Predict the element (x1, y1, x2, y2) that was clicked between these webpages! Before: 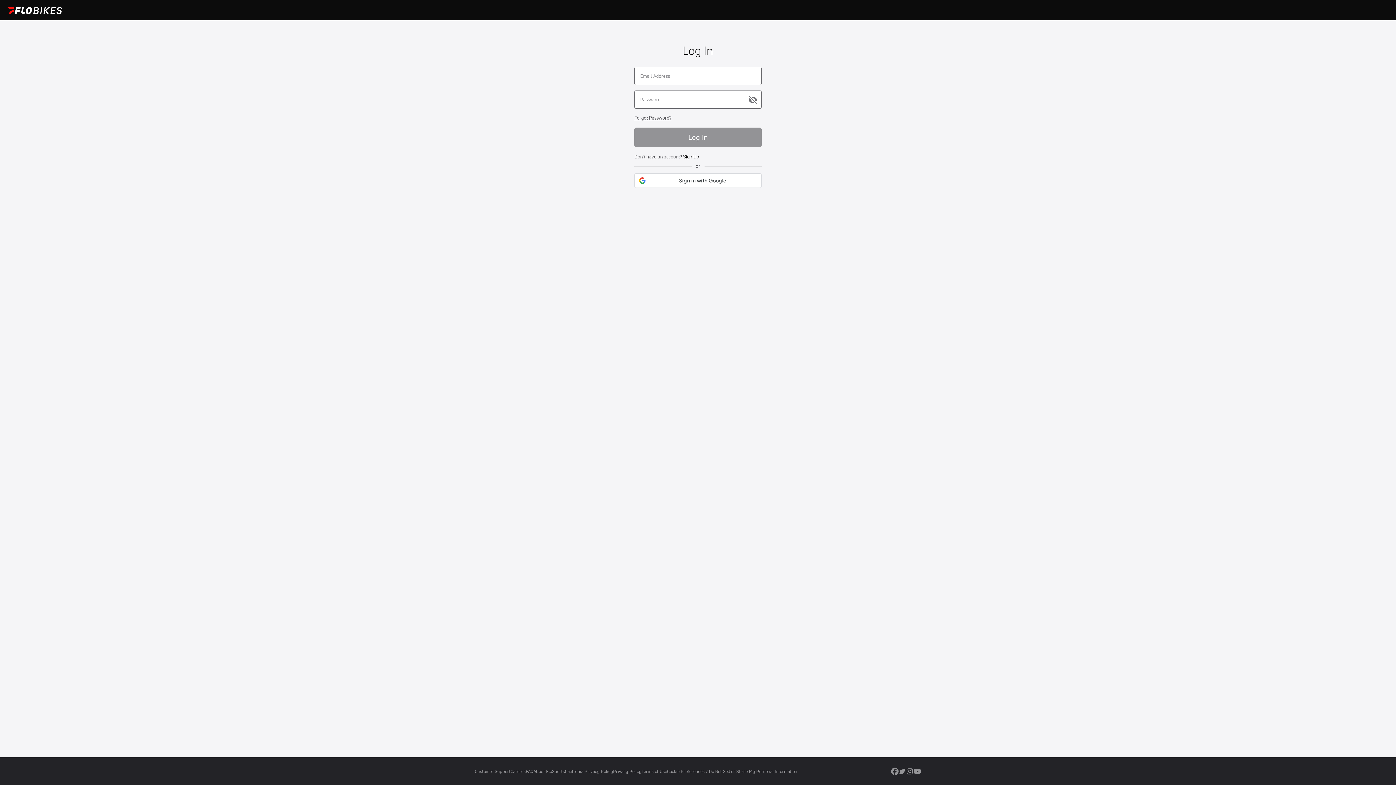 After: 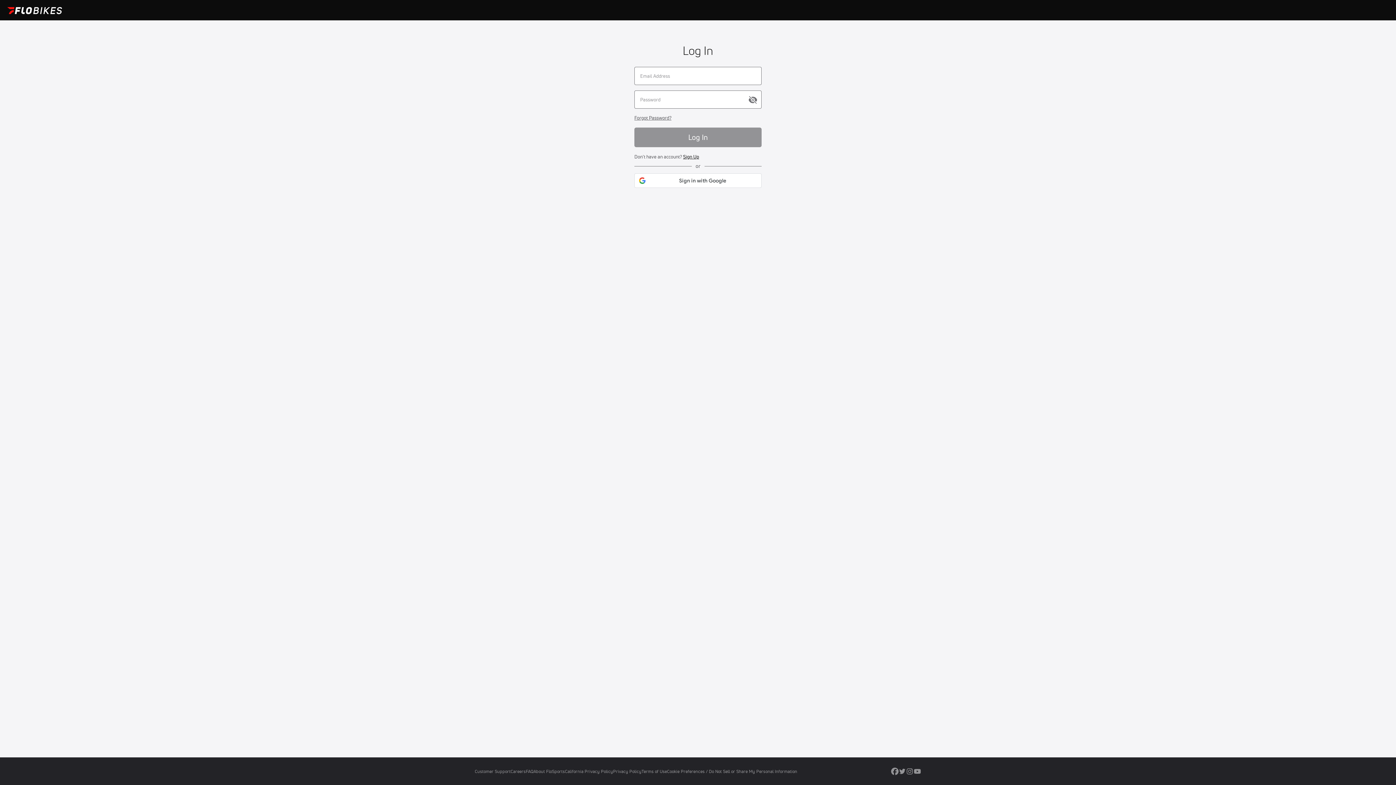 Action: bbox: (913, 769, 921, 777)